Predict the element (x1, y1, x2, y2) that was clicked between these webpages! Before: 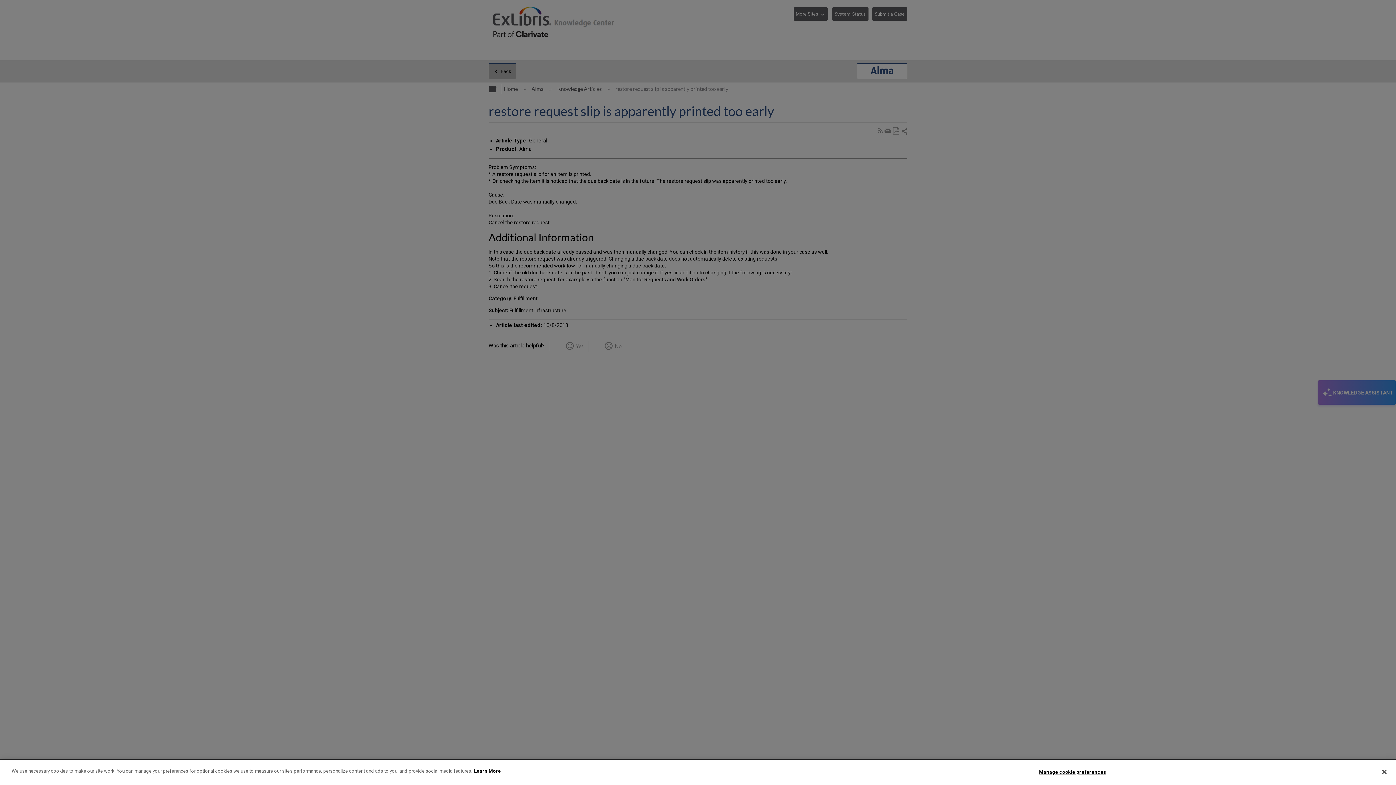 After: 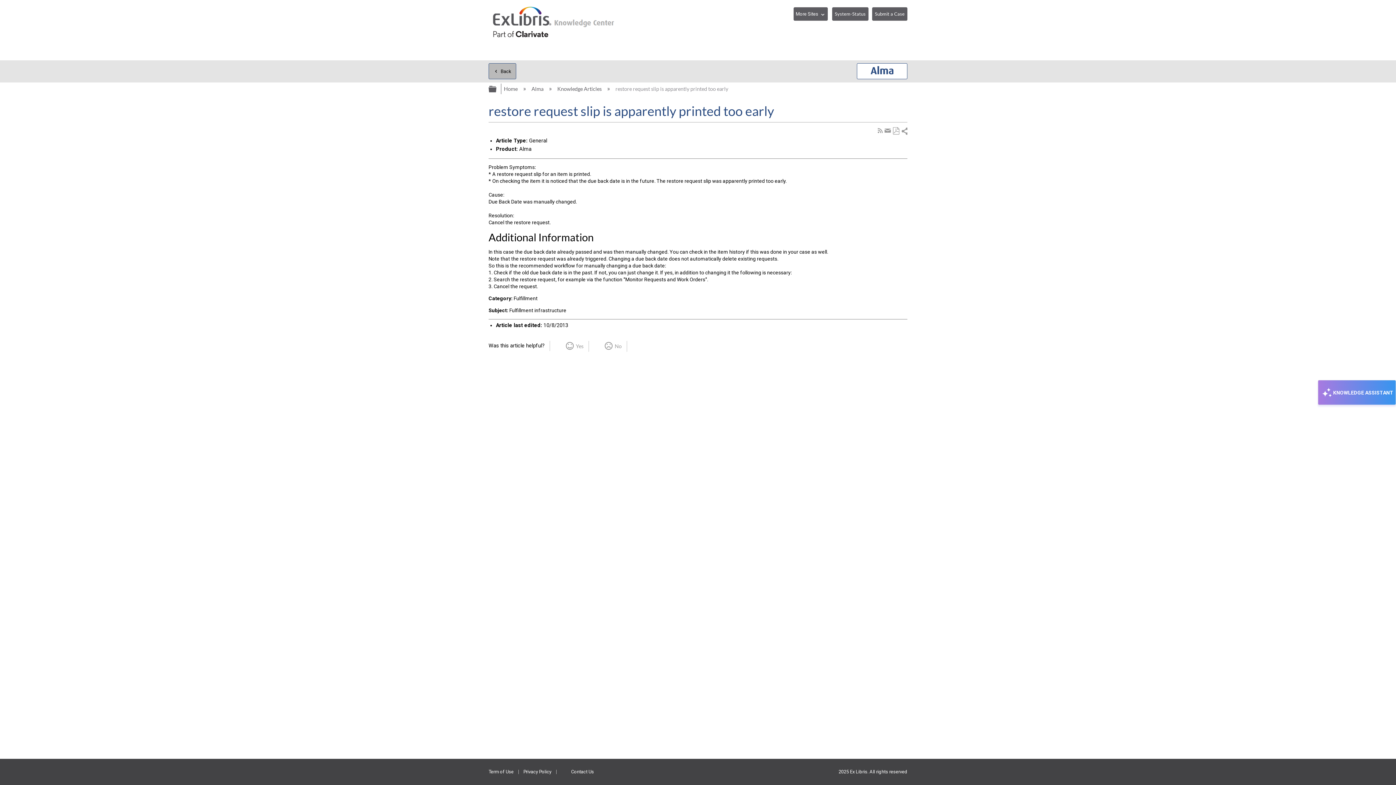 Action: bbox: (1376, 764, 1392, 780) label: Close